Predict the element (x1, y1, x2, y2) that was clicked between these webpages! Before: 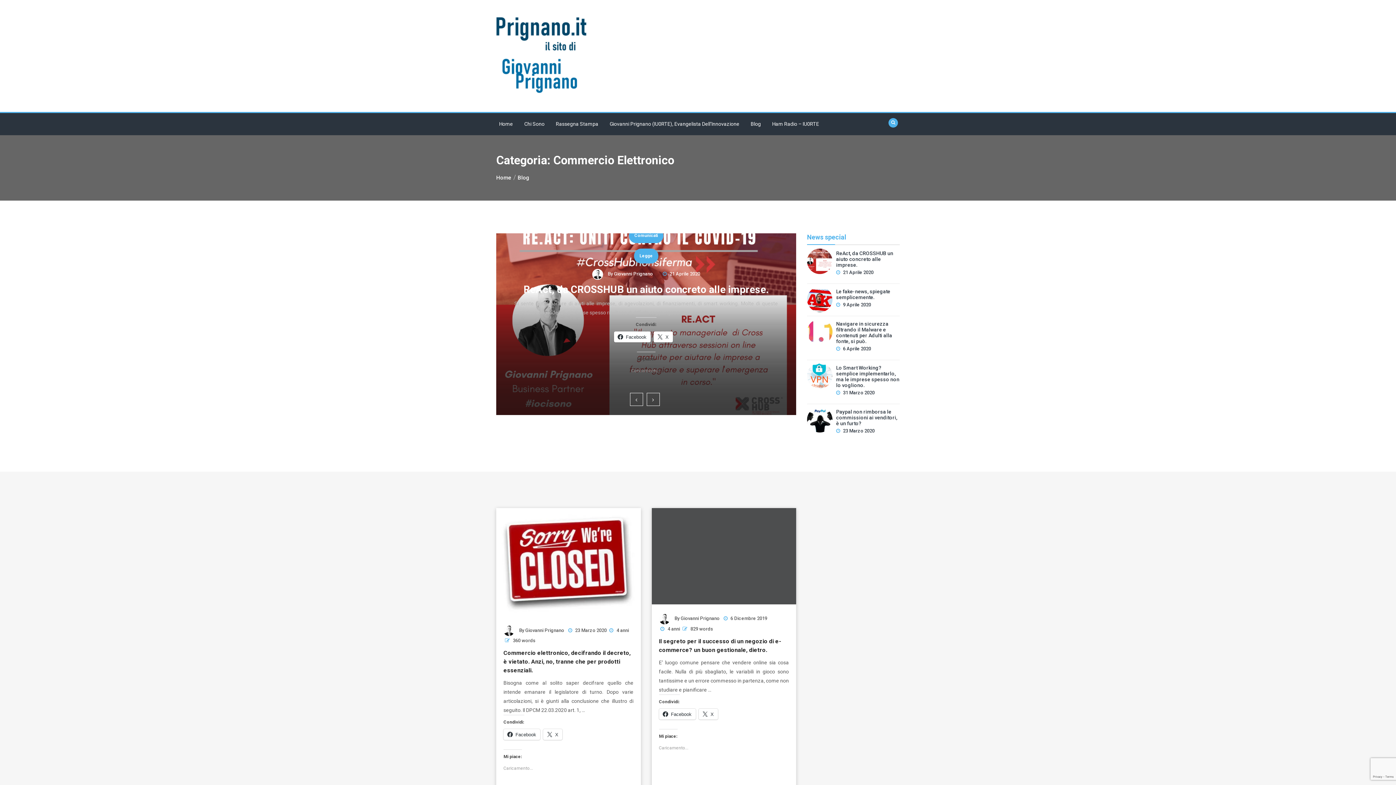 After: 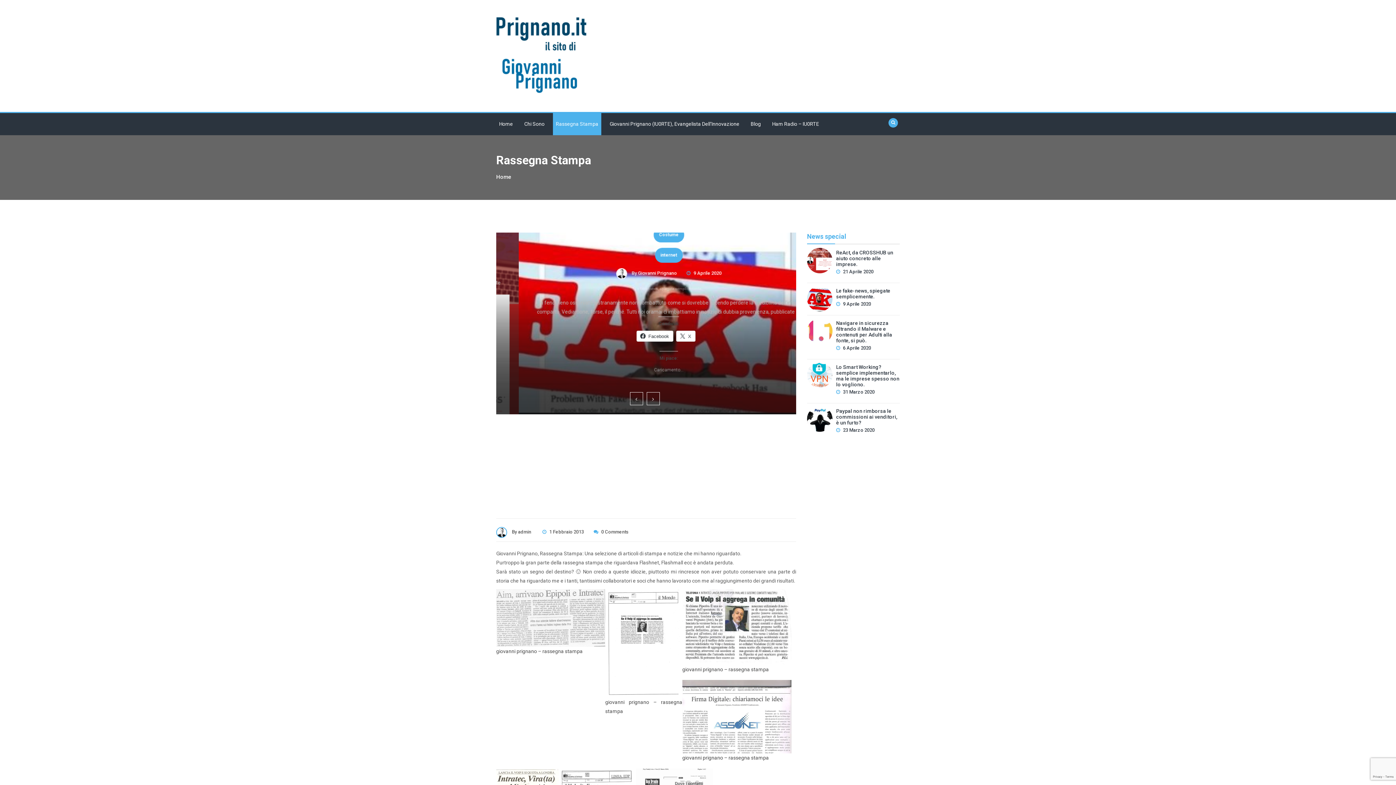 Action: bbox: (553, 113, 601, 135) label: Rassegna Stampa